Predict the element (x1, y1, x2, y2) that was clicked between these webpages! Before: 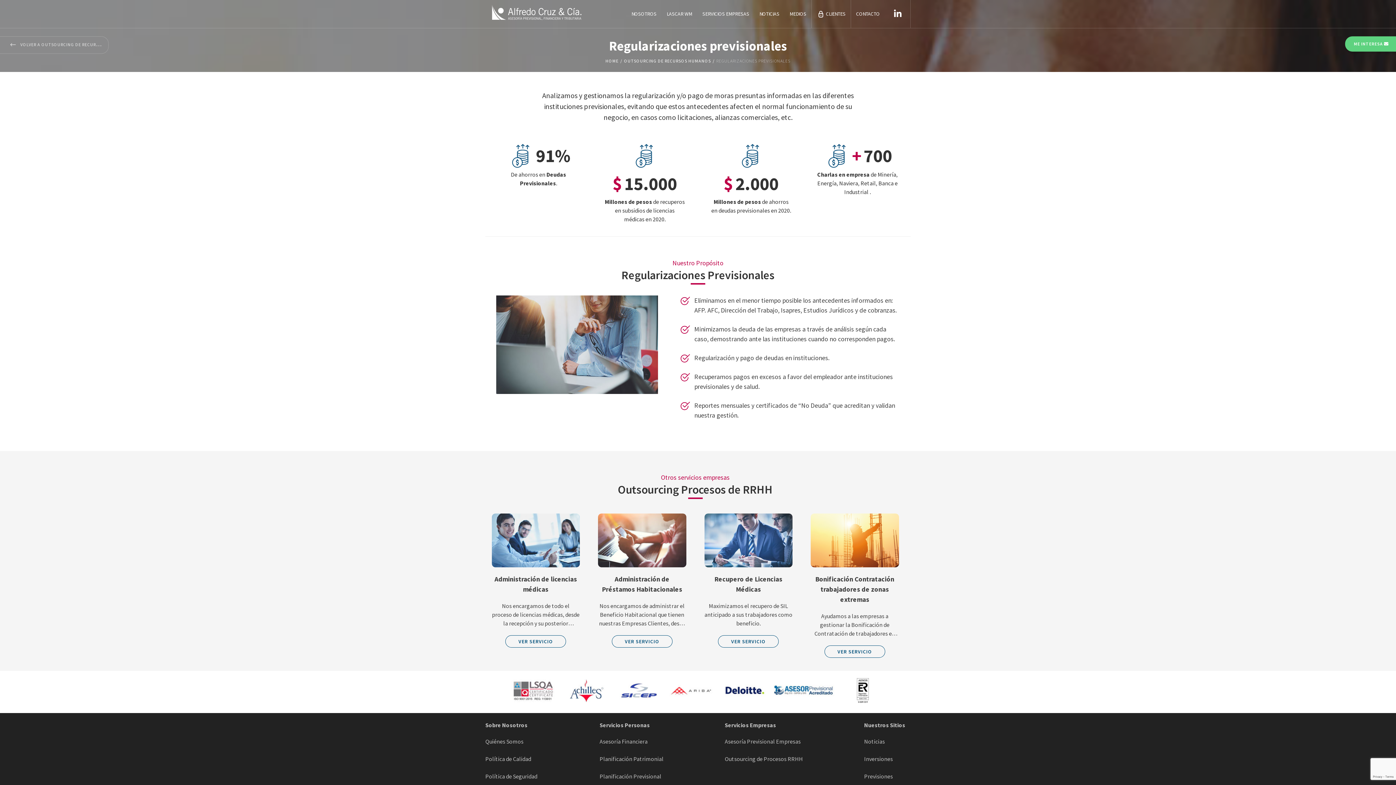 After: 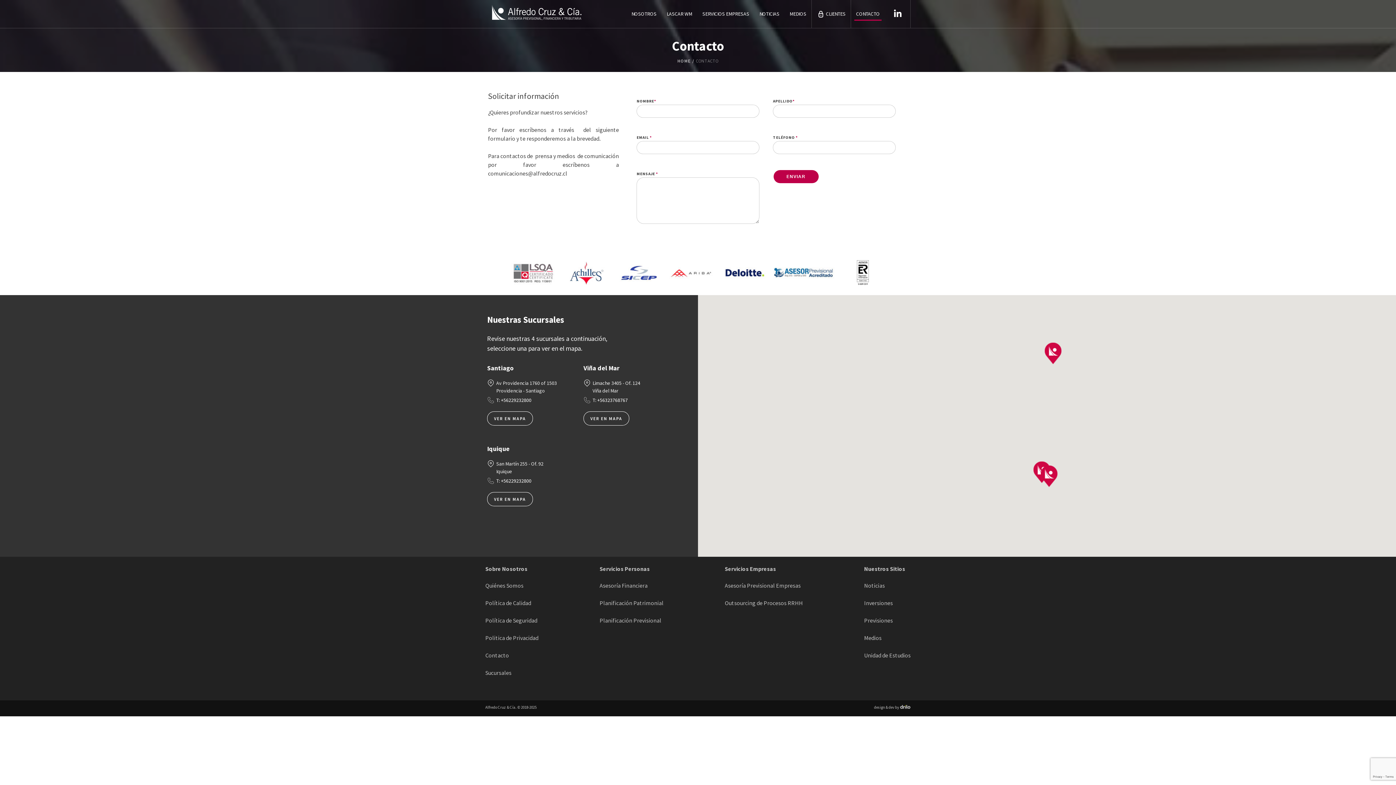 Action: bbox: (851, 0, 885, 28) label: CONTACTO